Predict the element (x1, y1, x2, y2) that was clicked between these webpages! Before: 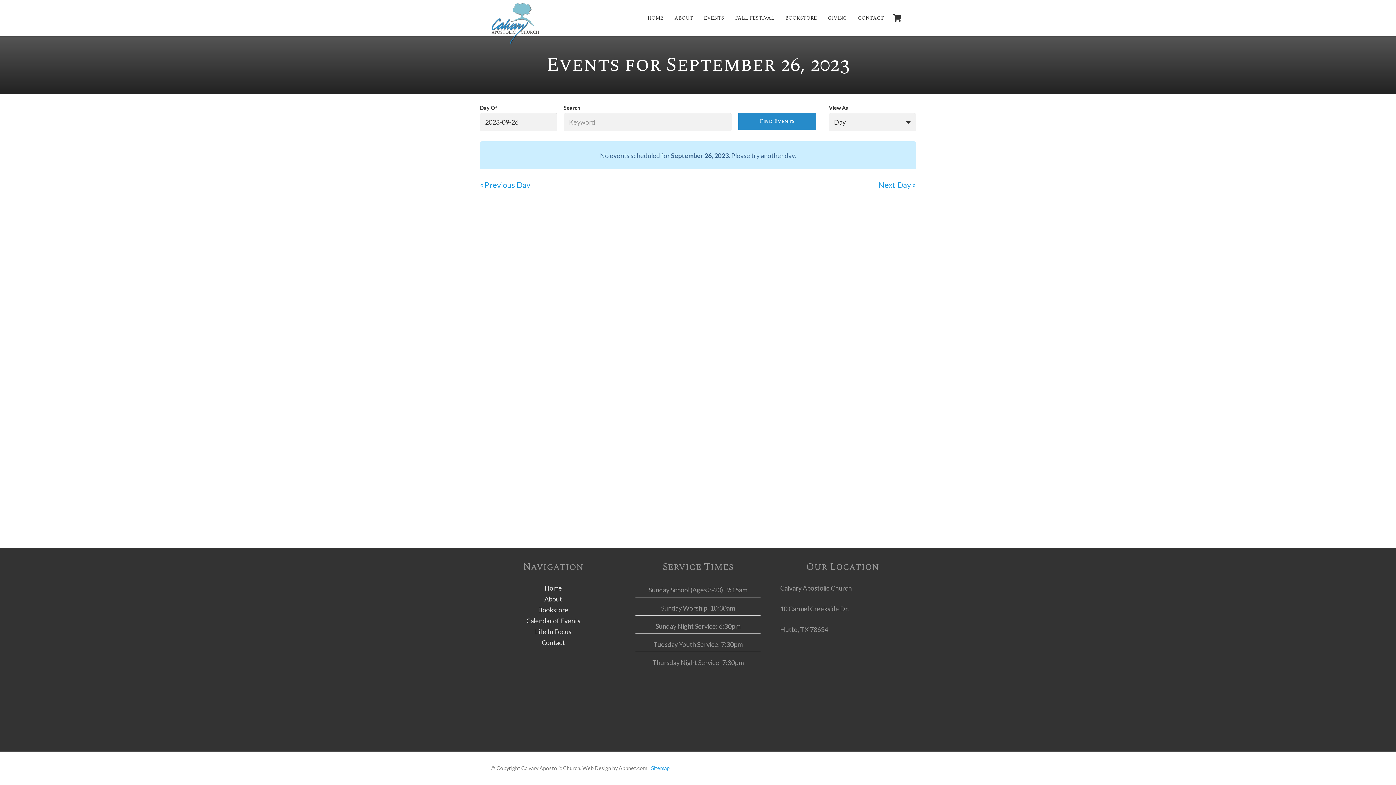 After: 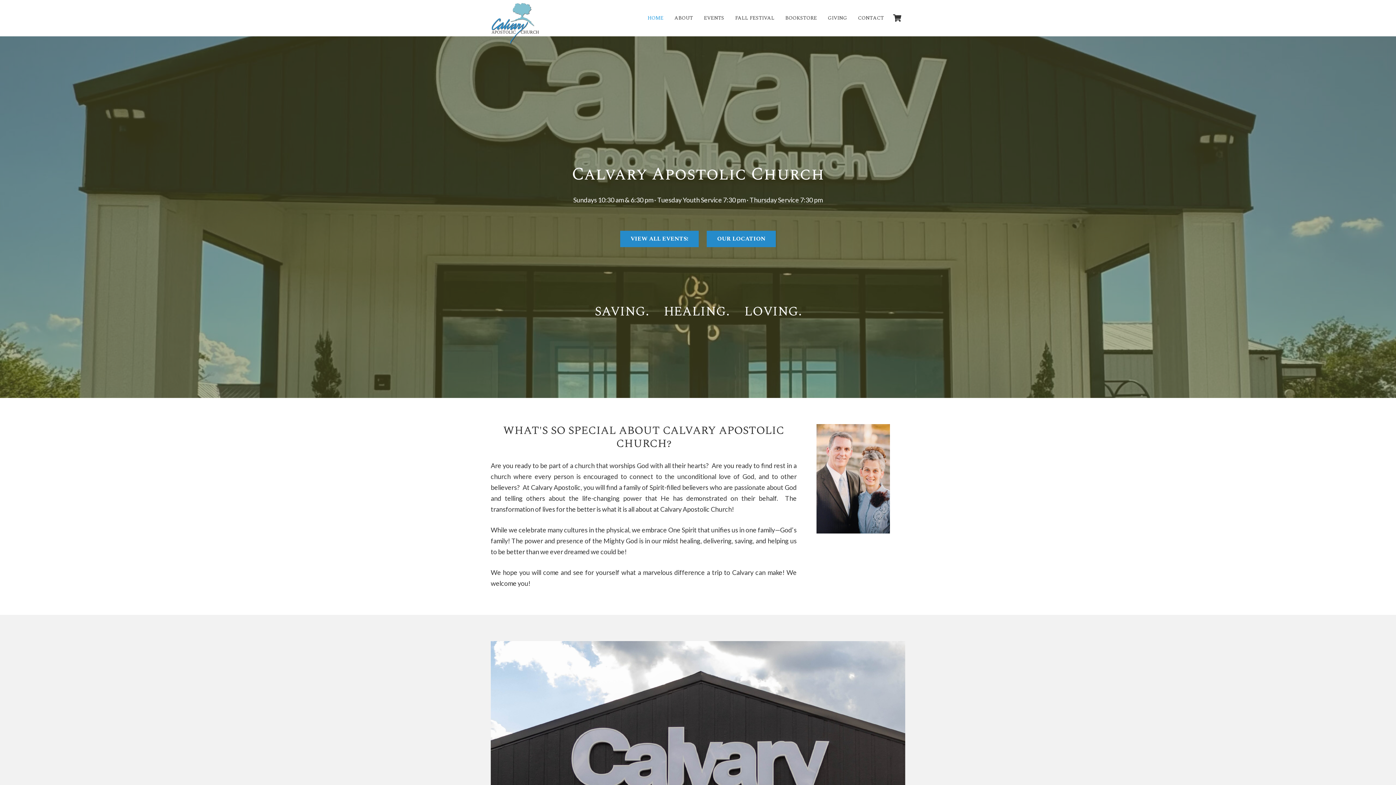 Action: bbox: (490, 1, 539, 45)